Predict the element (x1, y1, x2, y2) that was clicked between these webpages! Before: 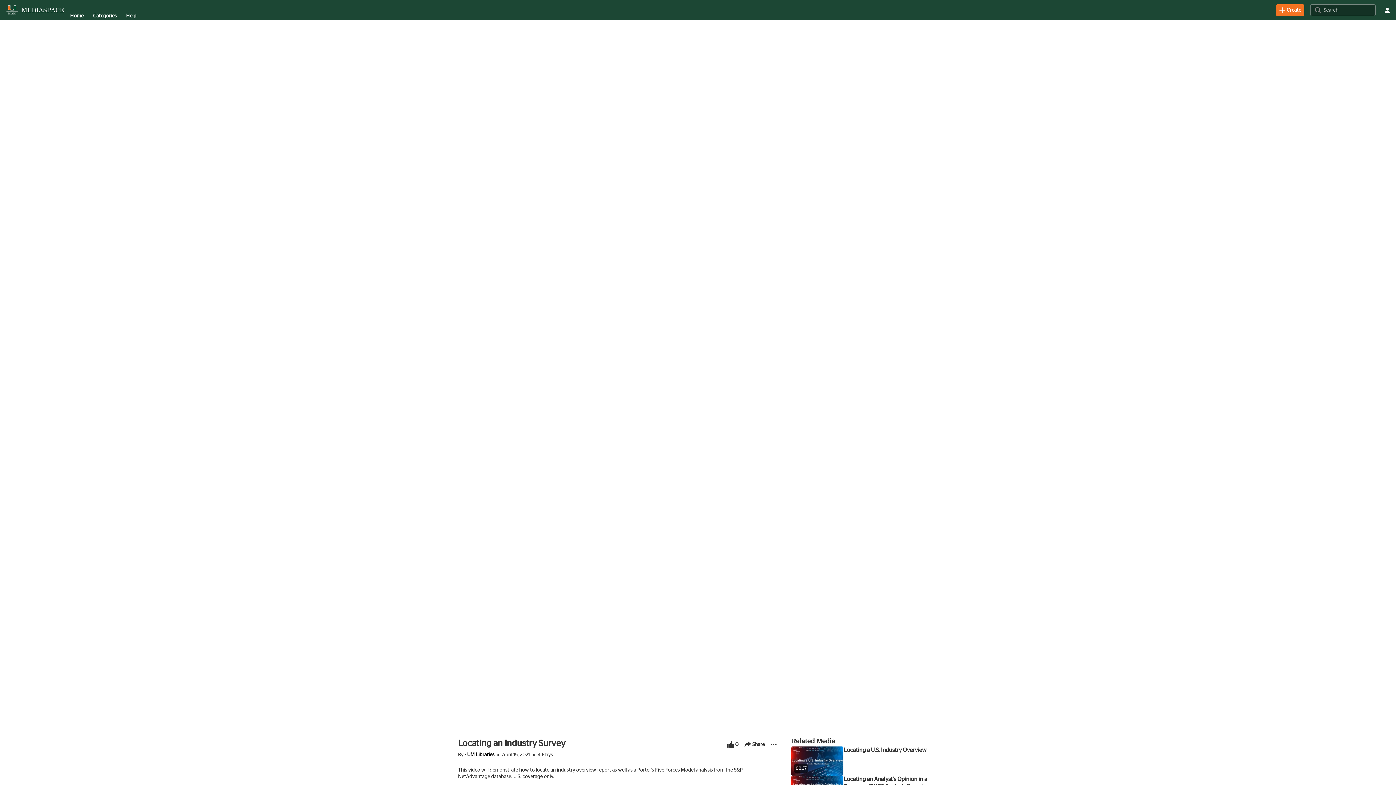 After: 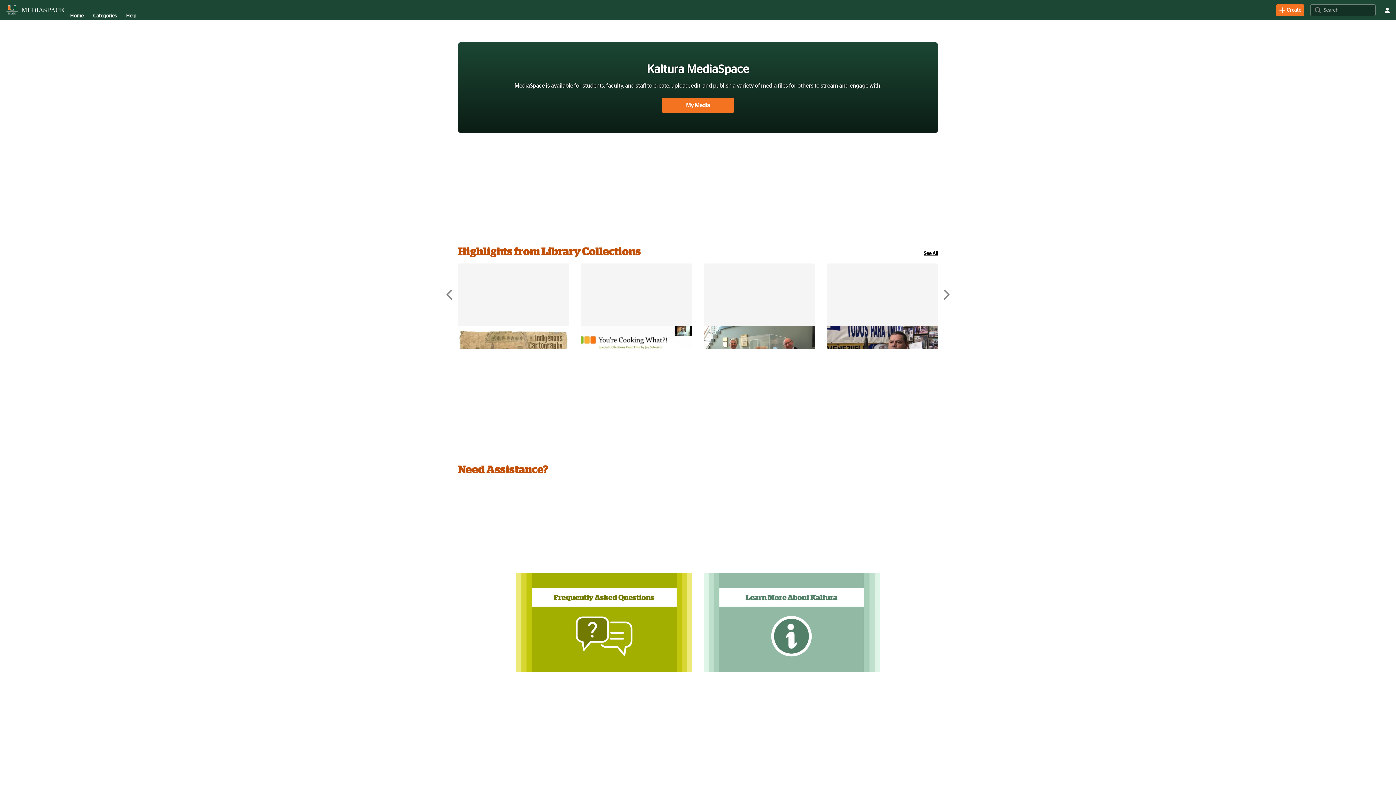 Action: bbox: (5, 5, 64, 14)